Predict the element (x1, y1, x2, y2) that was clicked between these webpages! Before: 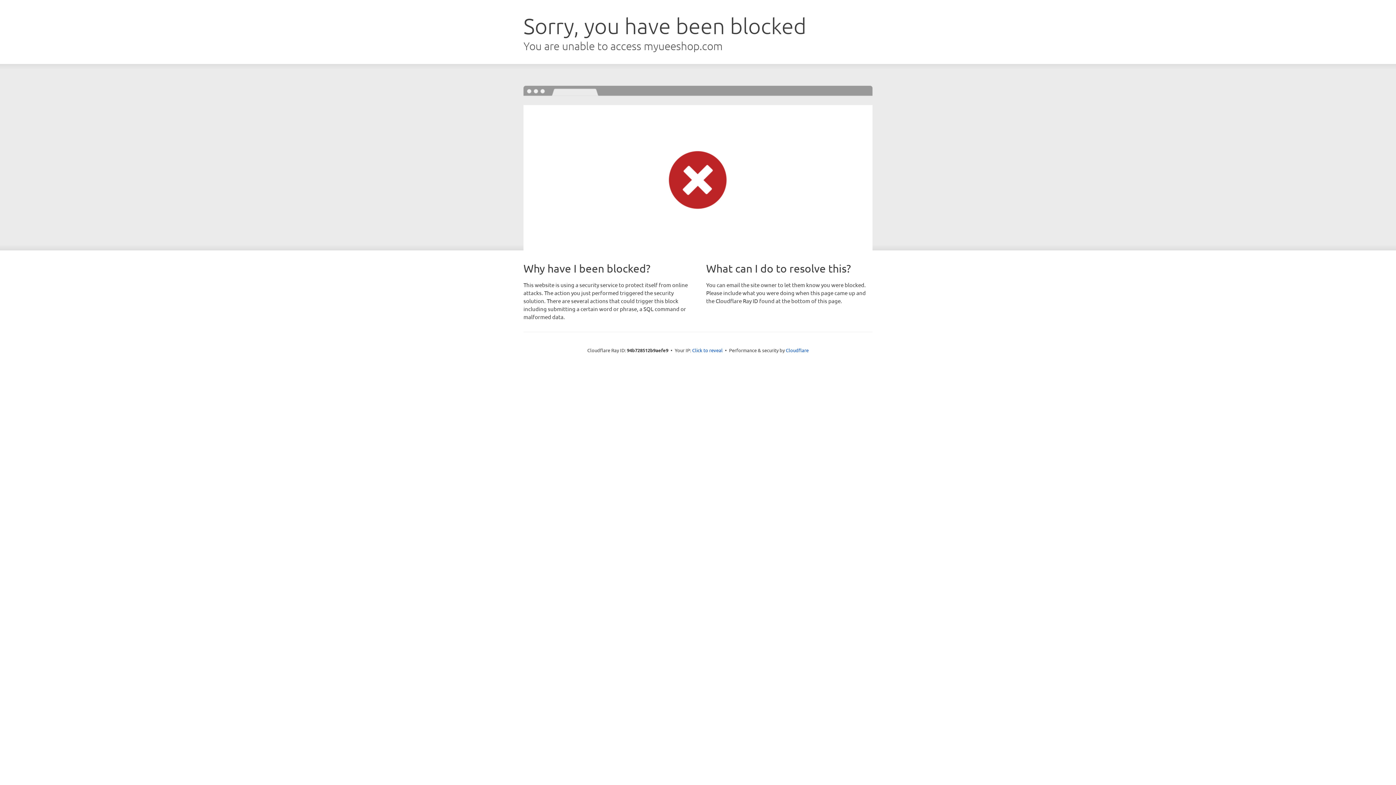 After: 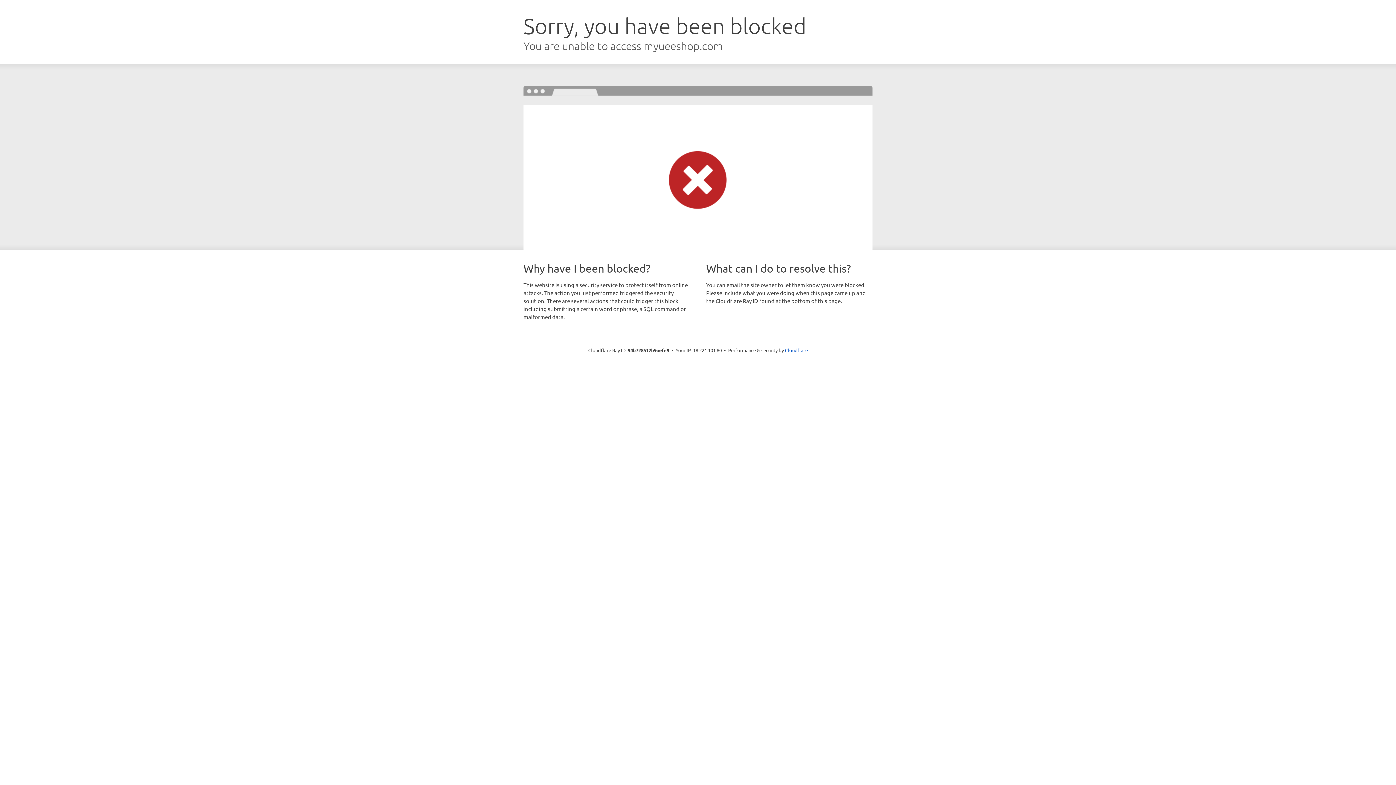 Action: label: Click to reveal bbox: (692, 346, 722, 353)